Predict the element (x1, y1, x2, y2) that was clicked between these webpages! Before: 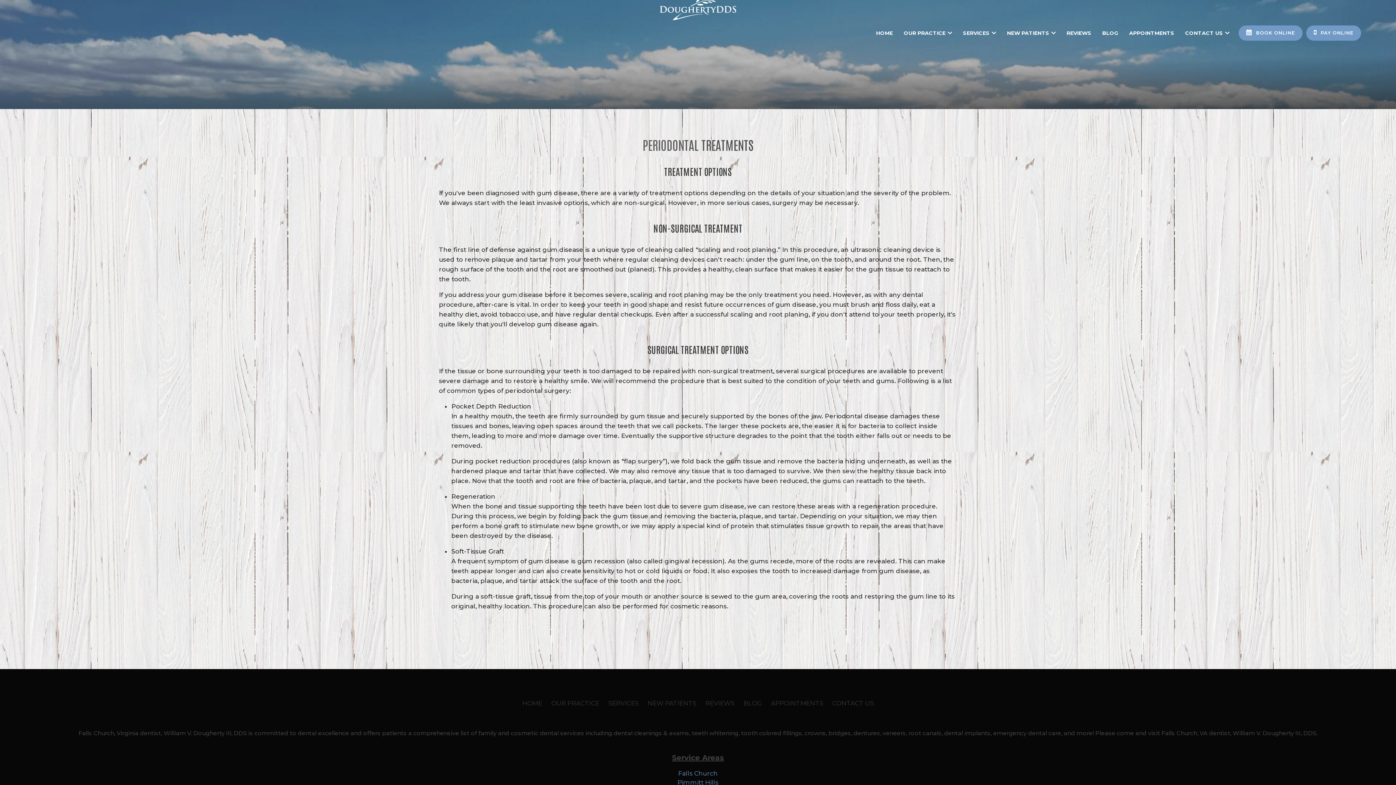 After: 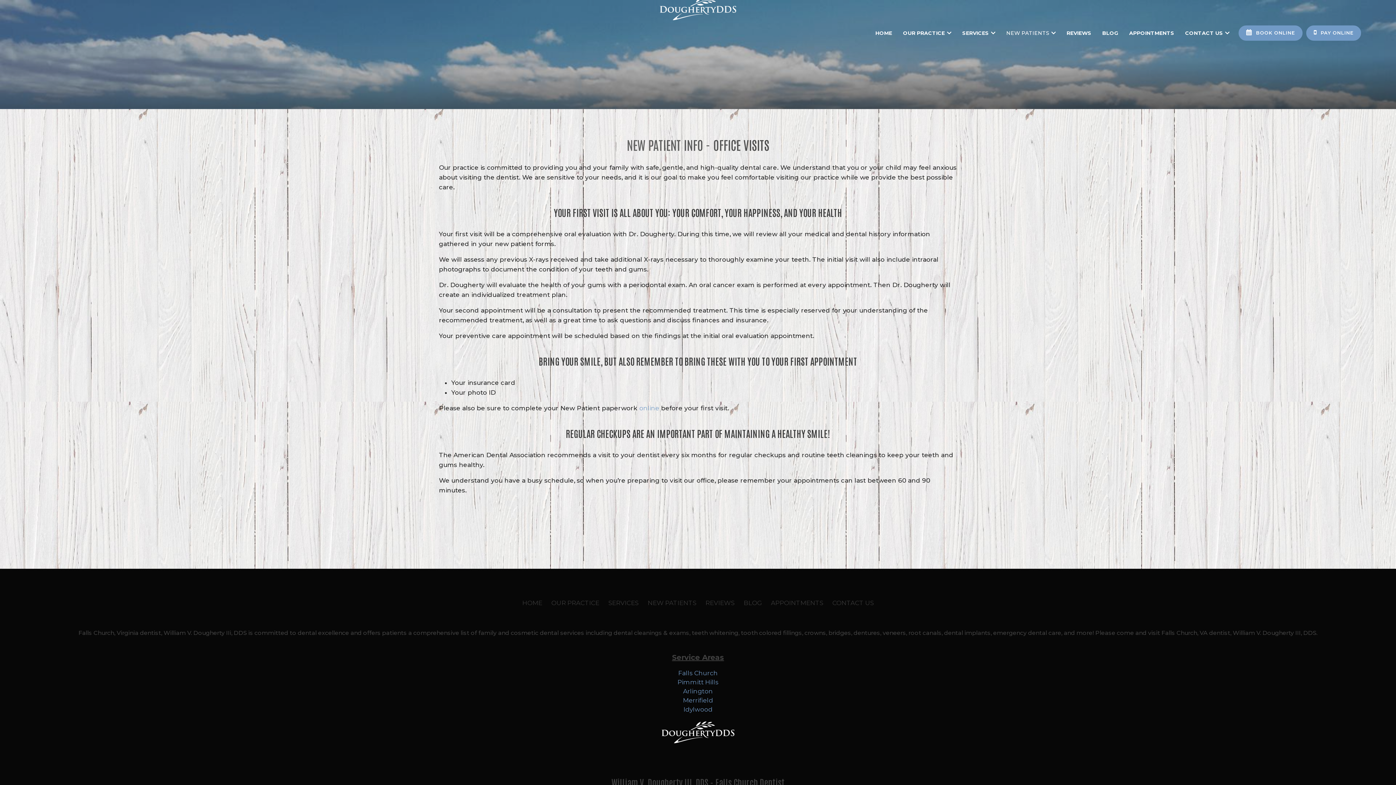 Action: label: NEW PATIENTS bbox: (644, 696, 700, 710)